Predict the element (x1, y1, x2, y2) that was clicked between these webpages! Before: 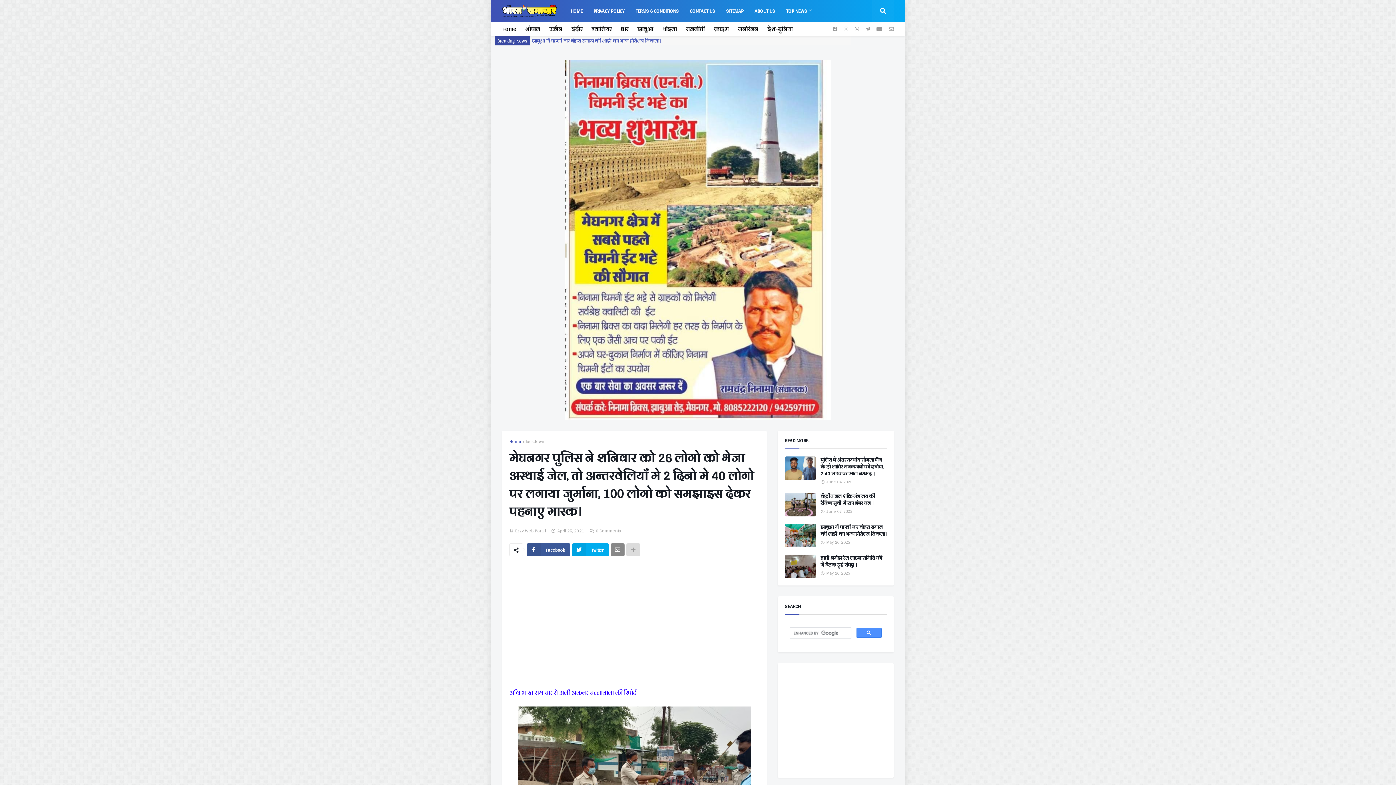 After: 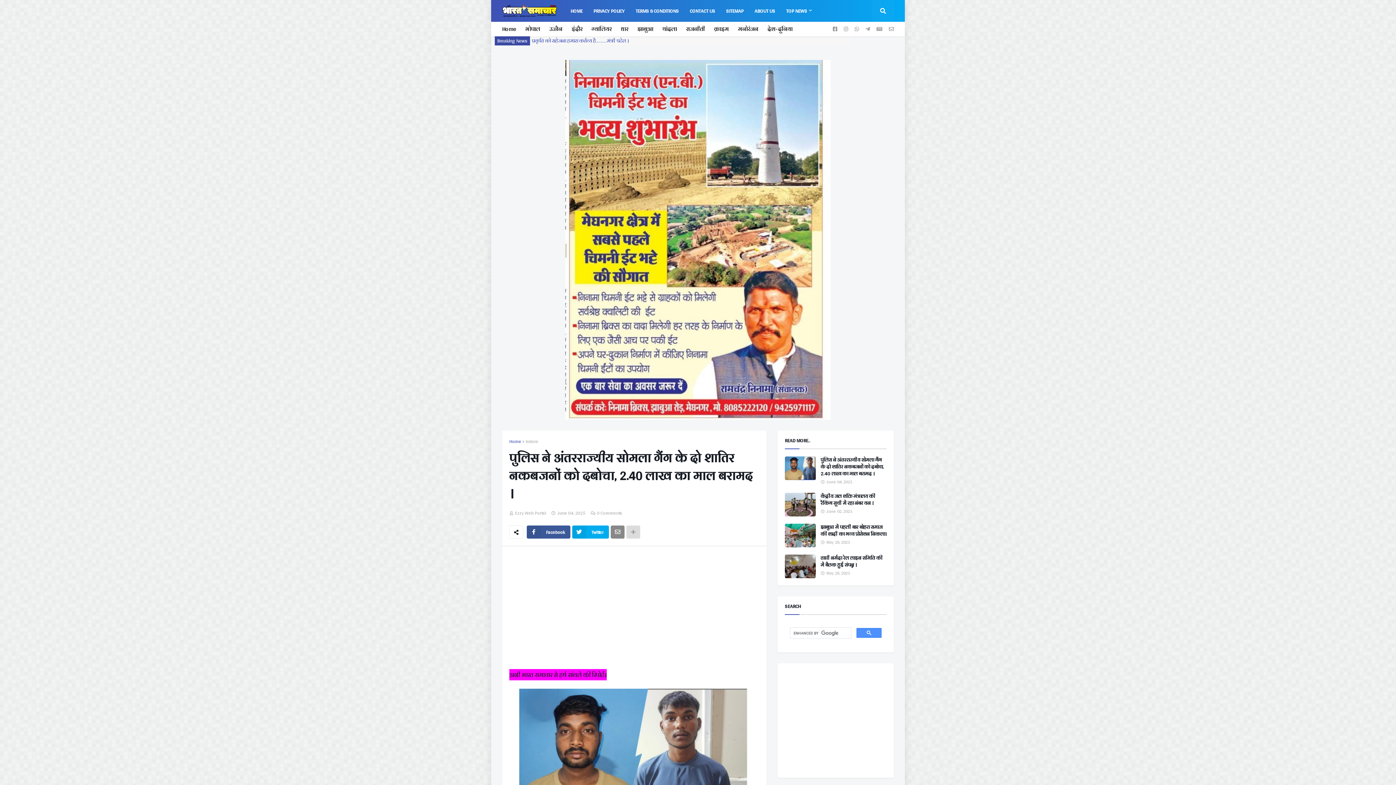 Action: bbox: (785, 456, 816, 480)